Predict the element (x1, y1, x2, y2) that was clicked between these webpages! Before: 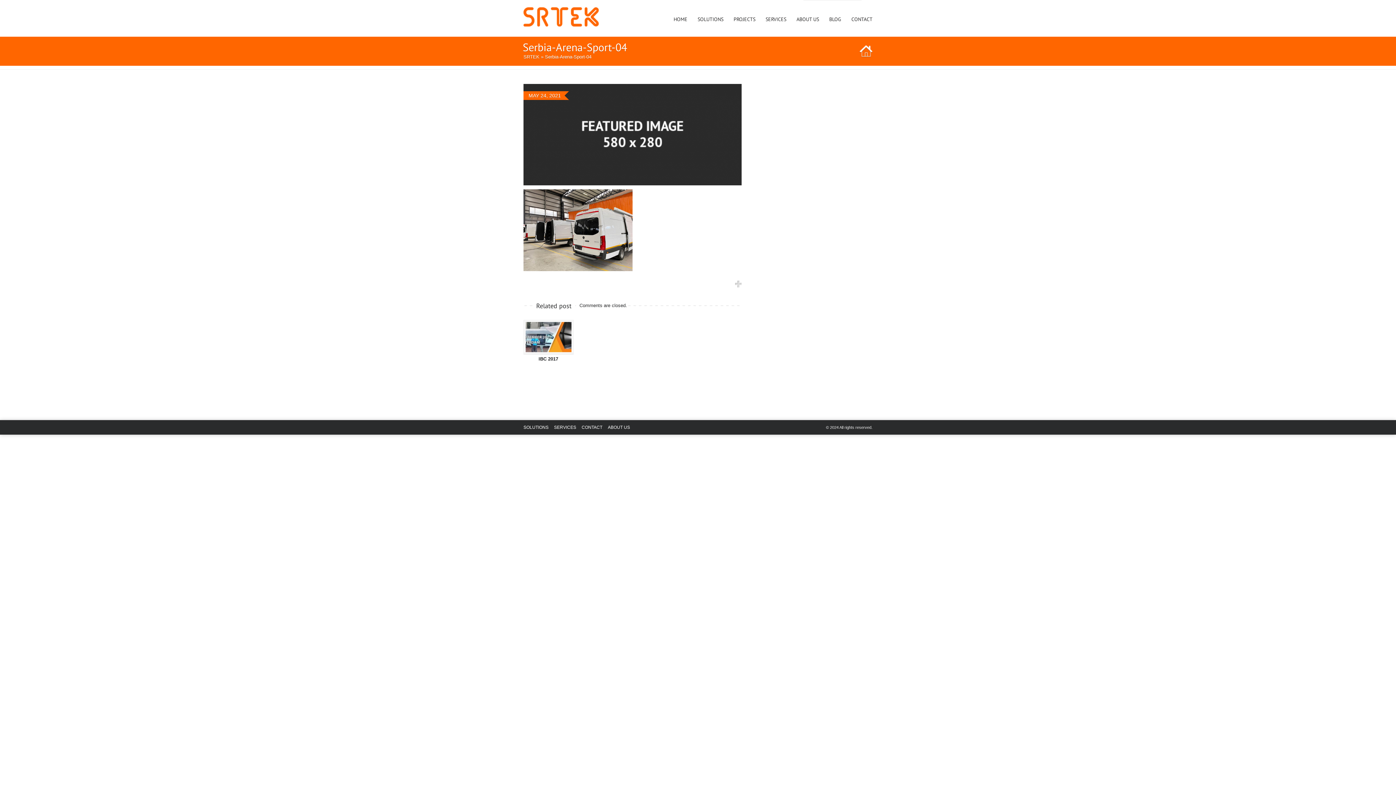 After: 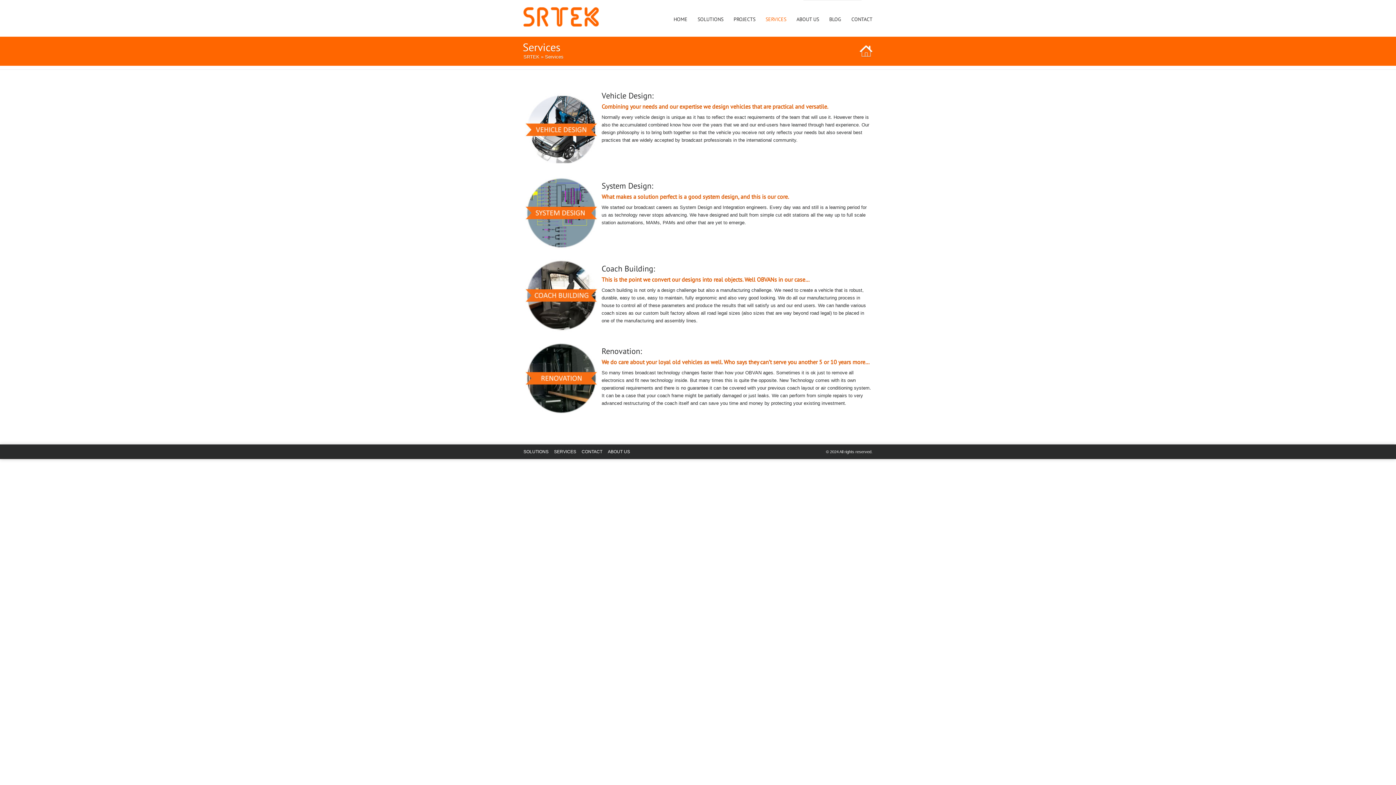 Action: label: SERVICES bbox: (765, 15, 786, 37)